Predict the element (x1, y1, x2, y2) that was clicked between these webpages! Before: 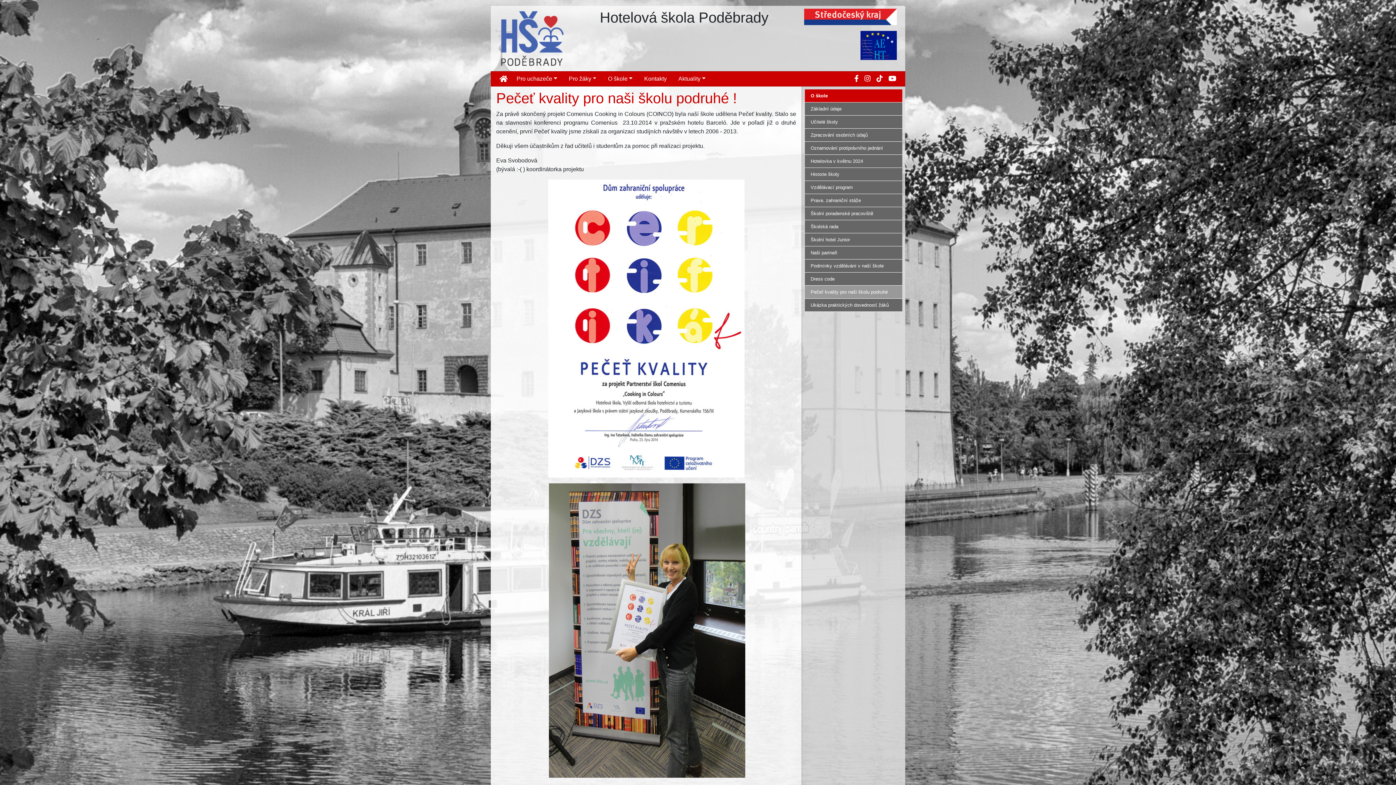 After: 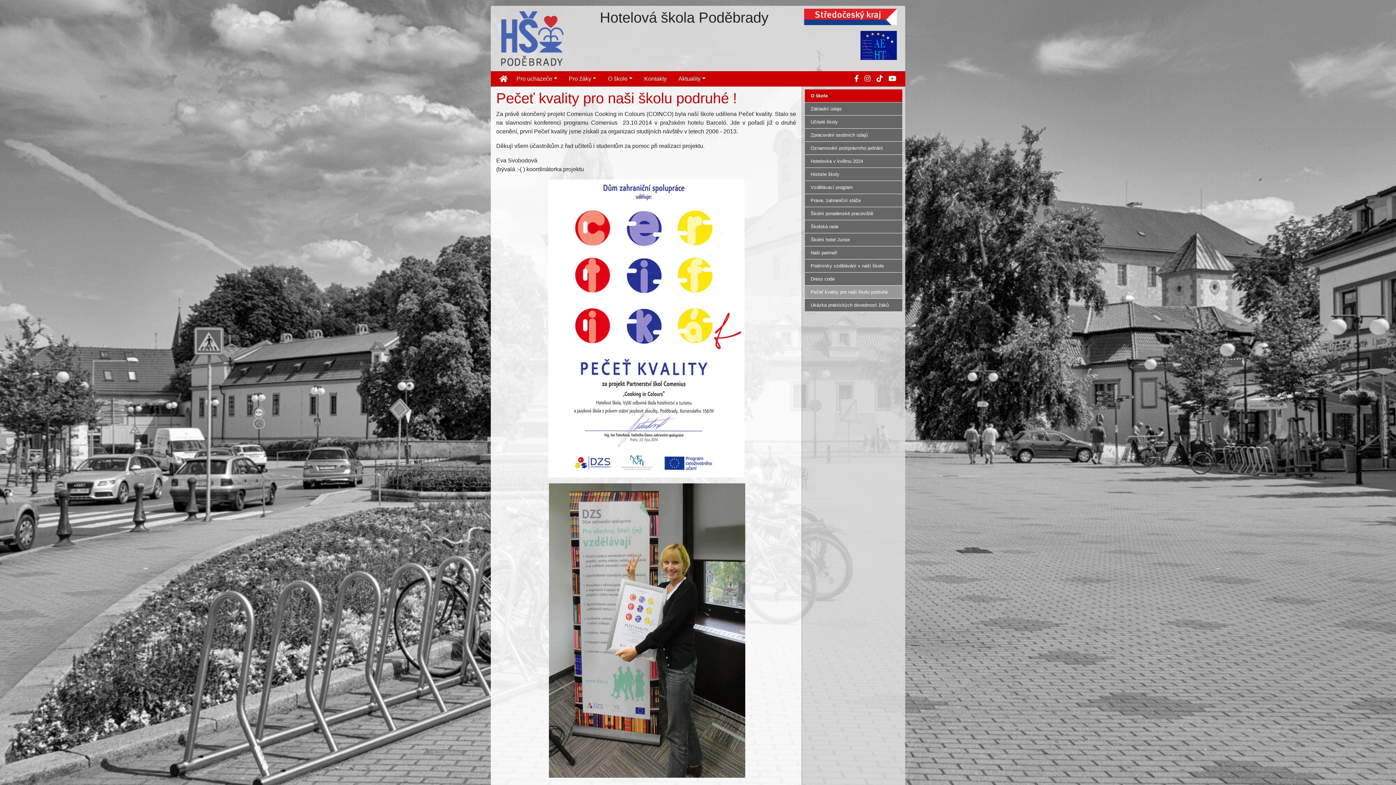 Action: label: Pečeť kvality pro naši školu podruhé bbox: (805, 285, 902, 298)